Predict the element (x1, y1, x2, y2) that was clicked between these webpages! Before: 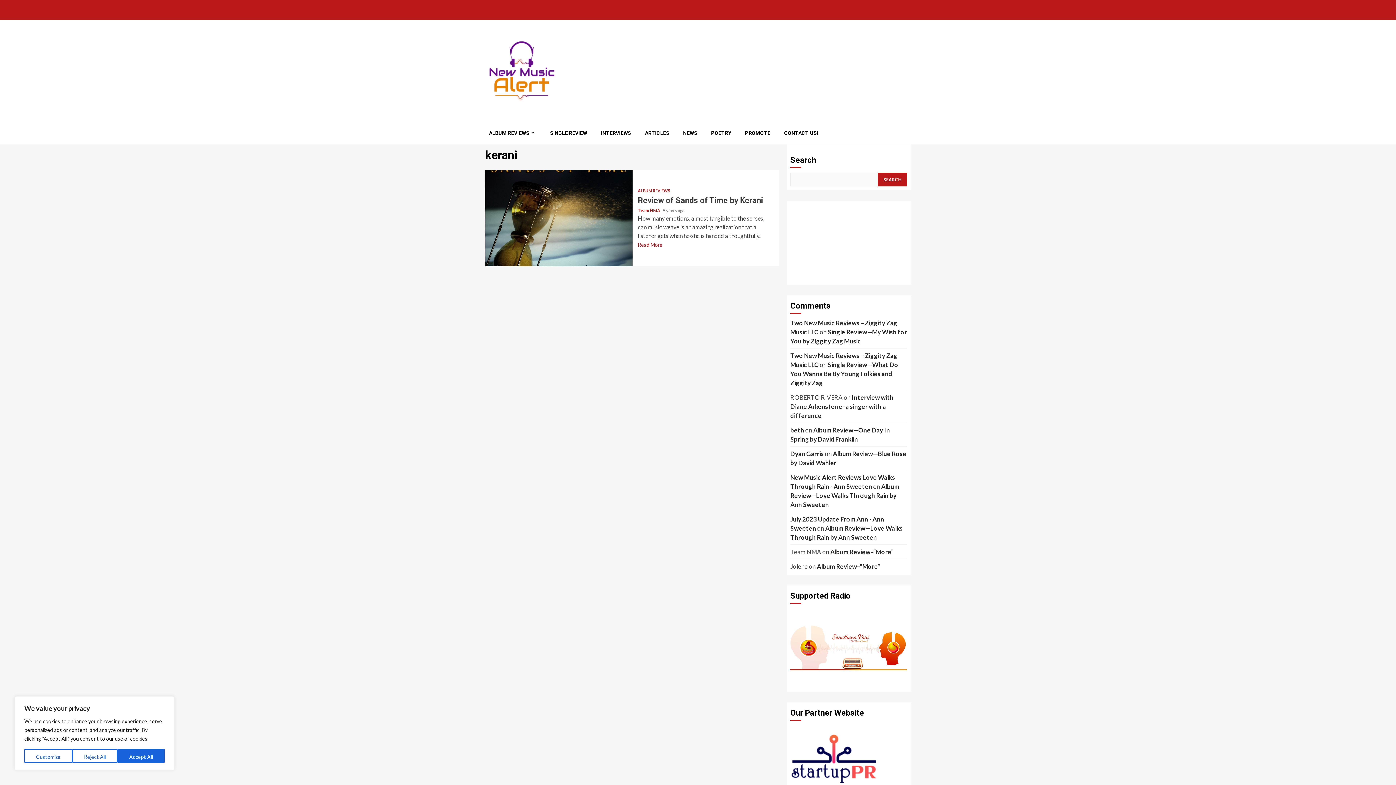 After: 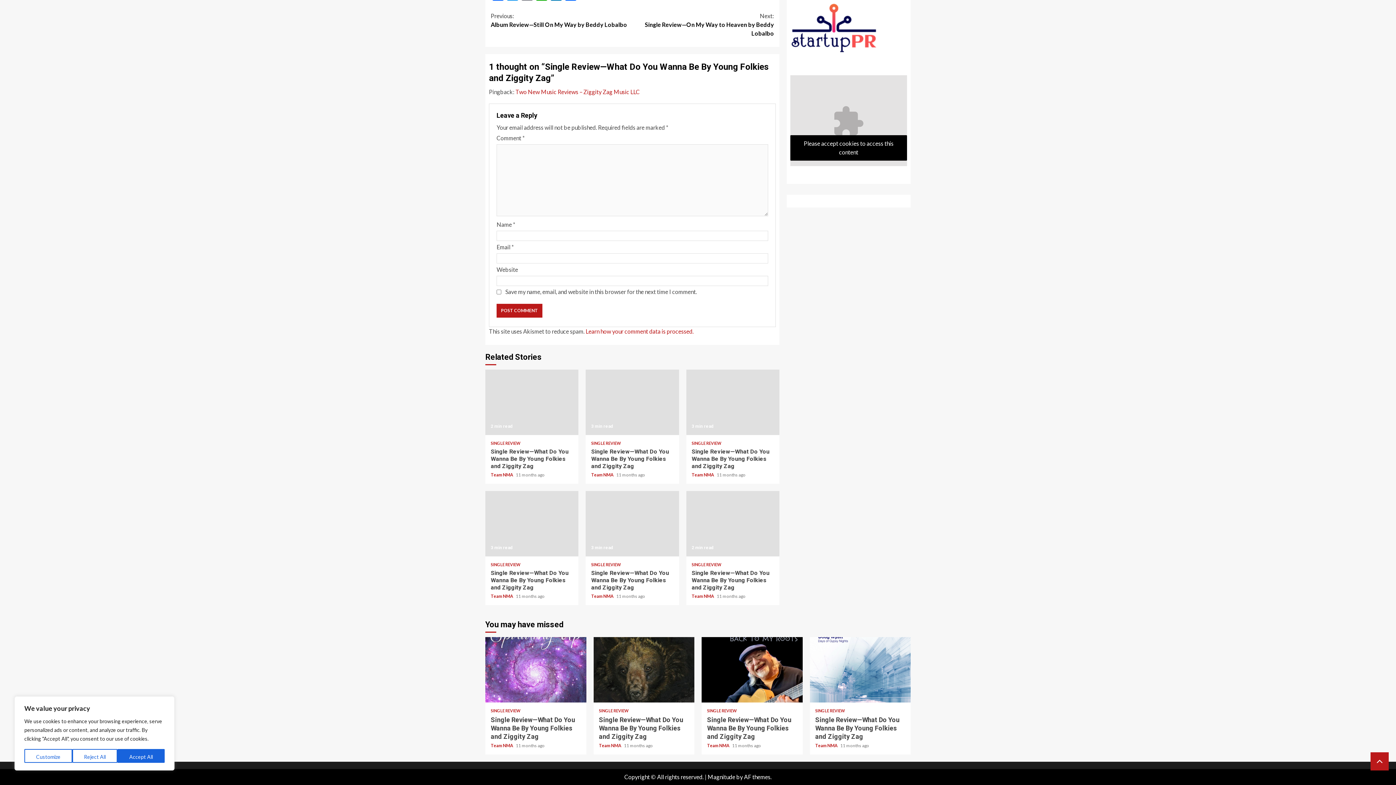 Action: label: Single Review—What Do You Wanna Be By Young Folkies and Ziggity Zag bbox: (790, 361, 898, 386)